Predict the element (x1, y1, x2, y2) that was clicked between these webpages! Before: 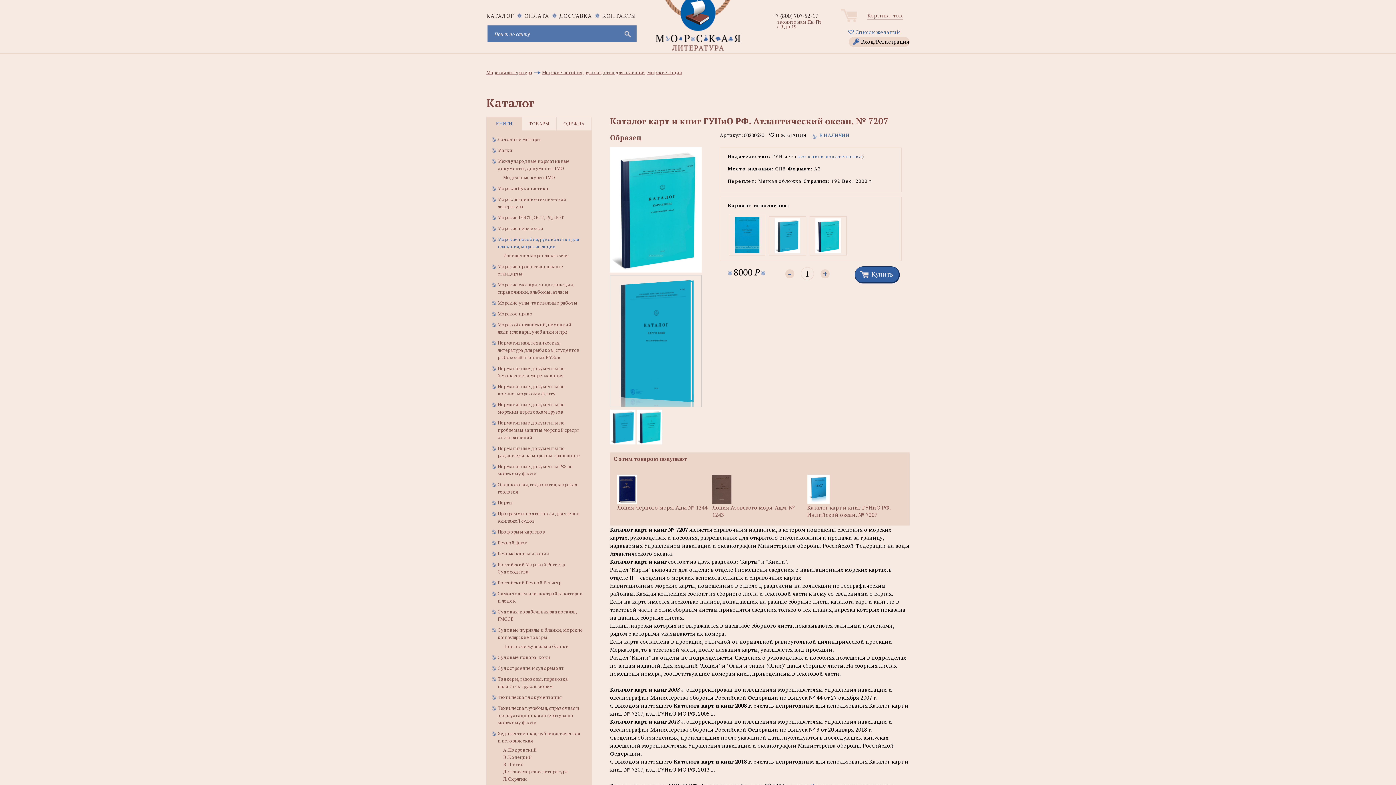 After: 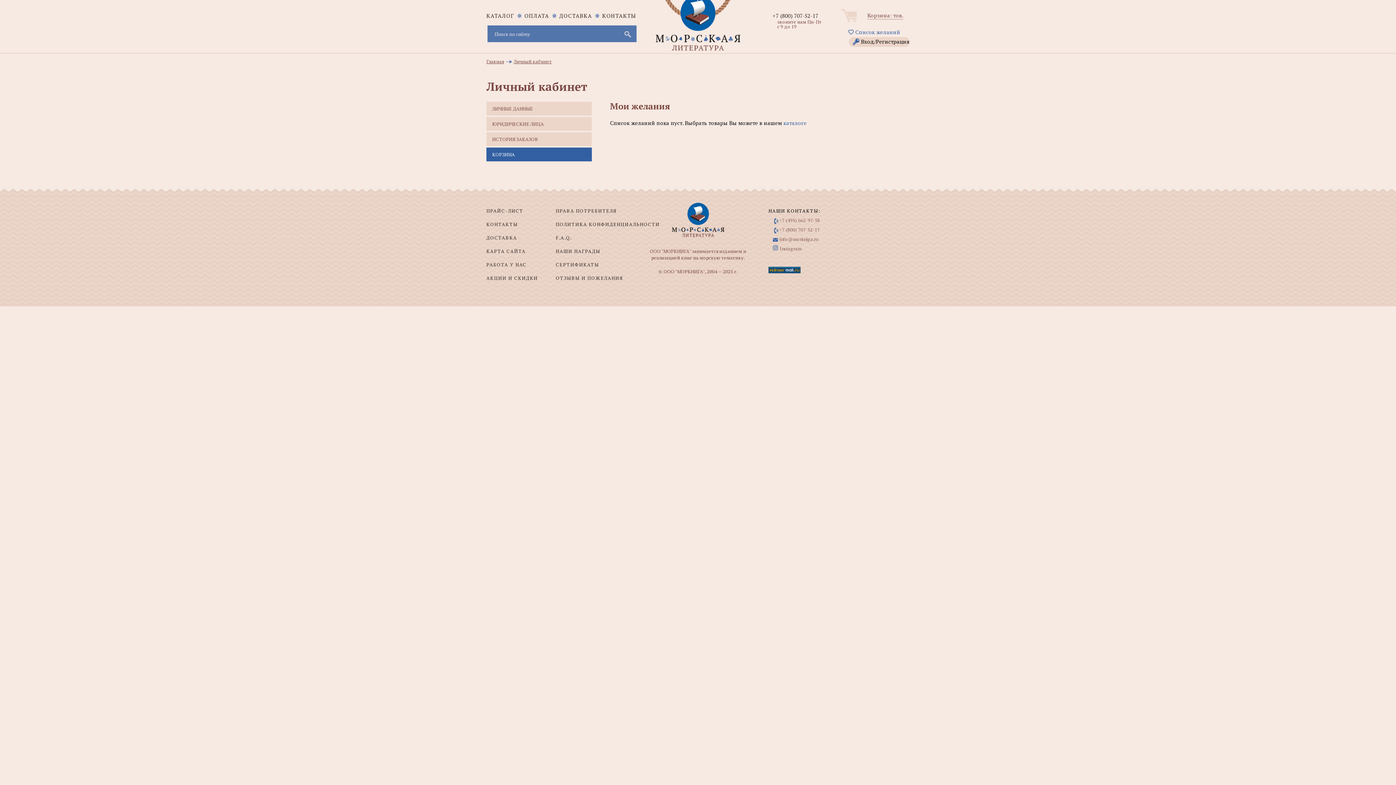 Action: bbox: (848, 28, 900, 35) label:  Список желаний